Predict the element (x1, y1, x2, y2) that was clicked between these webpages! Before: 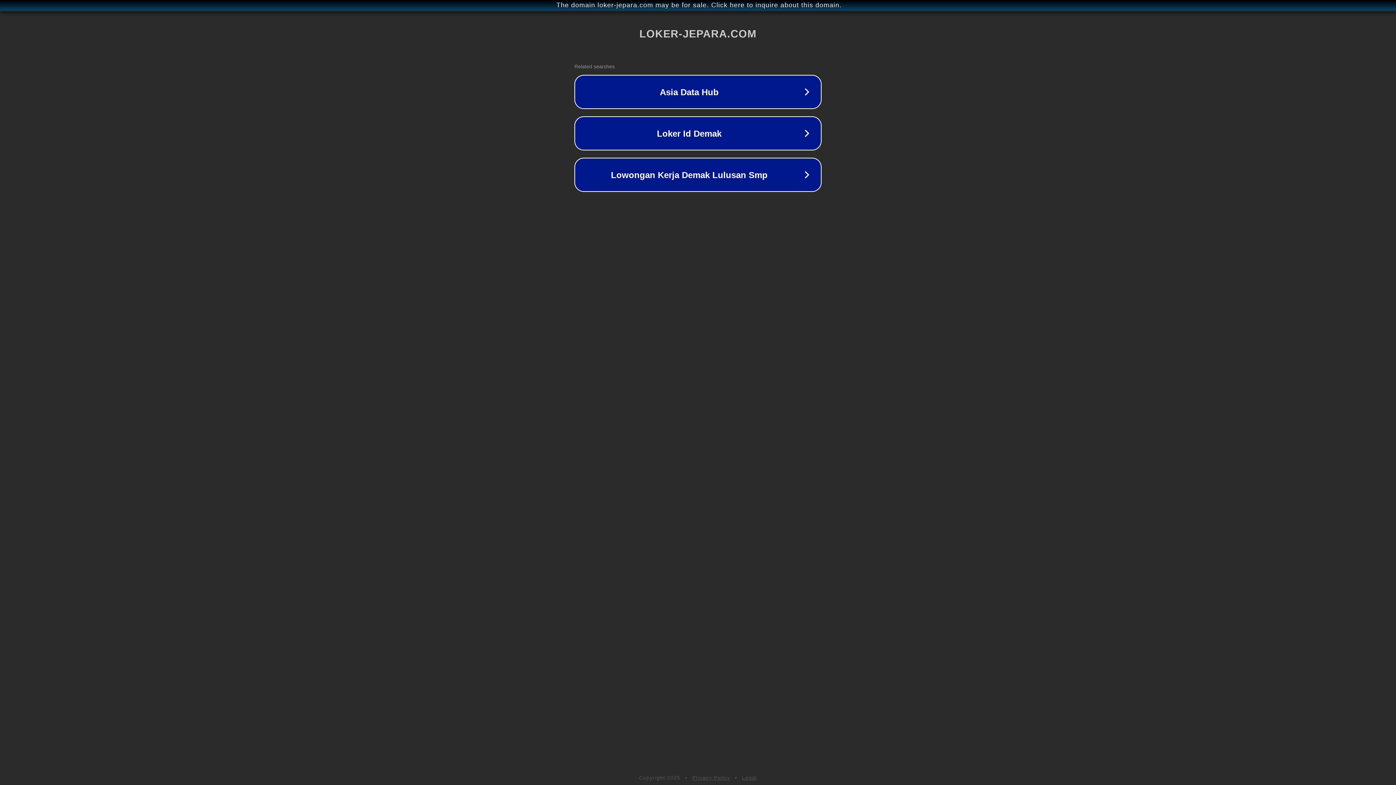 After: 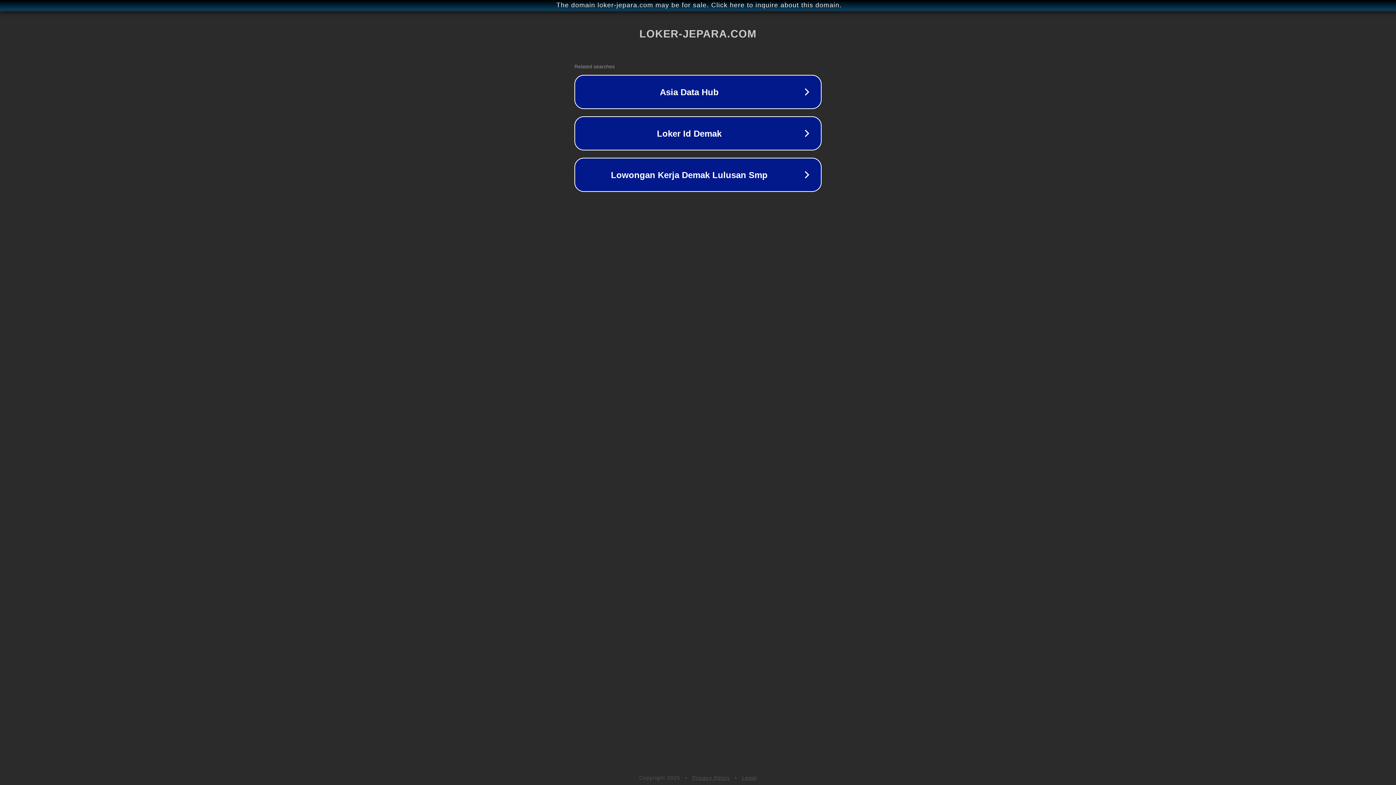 Action: bbox: (692, 775, 730, 781) label: Privacy Policy